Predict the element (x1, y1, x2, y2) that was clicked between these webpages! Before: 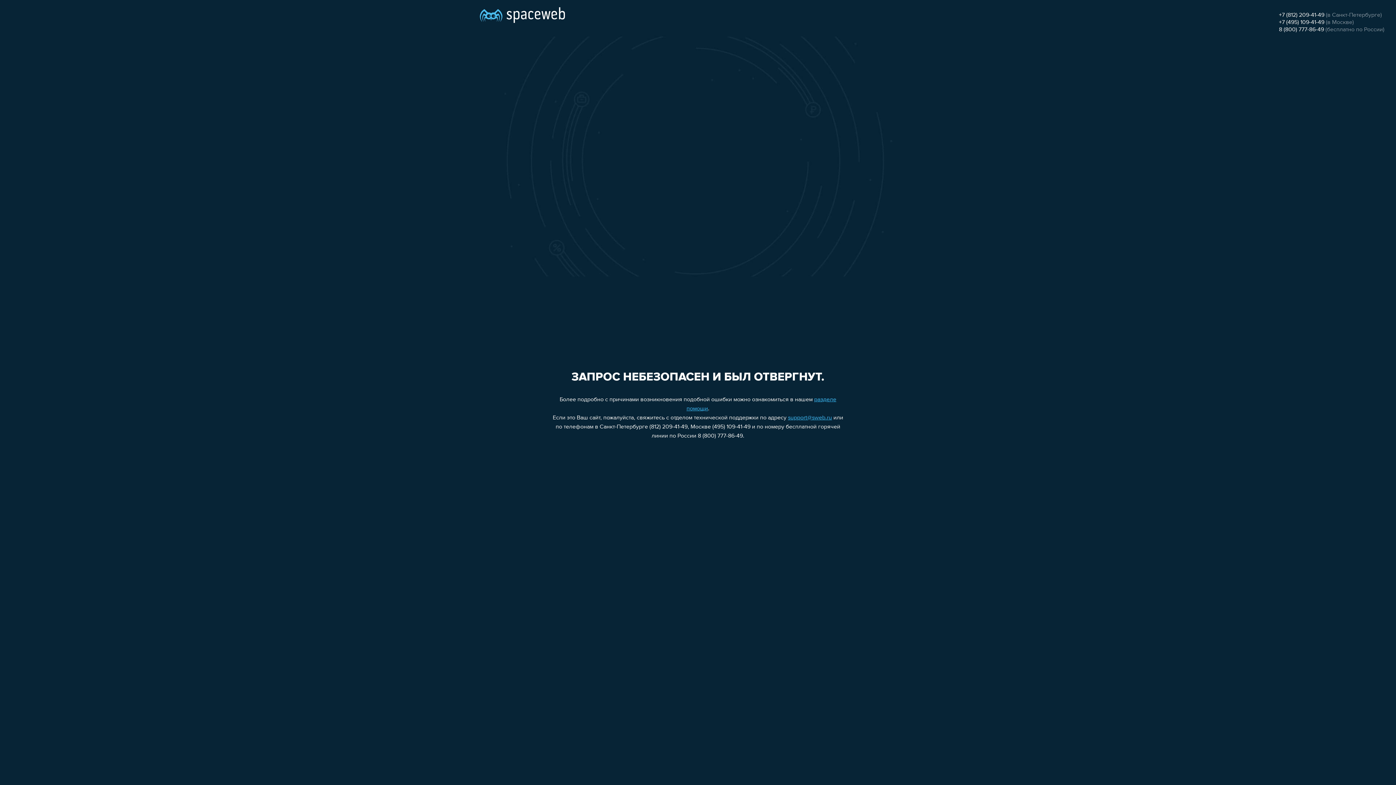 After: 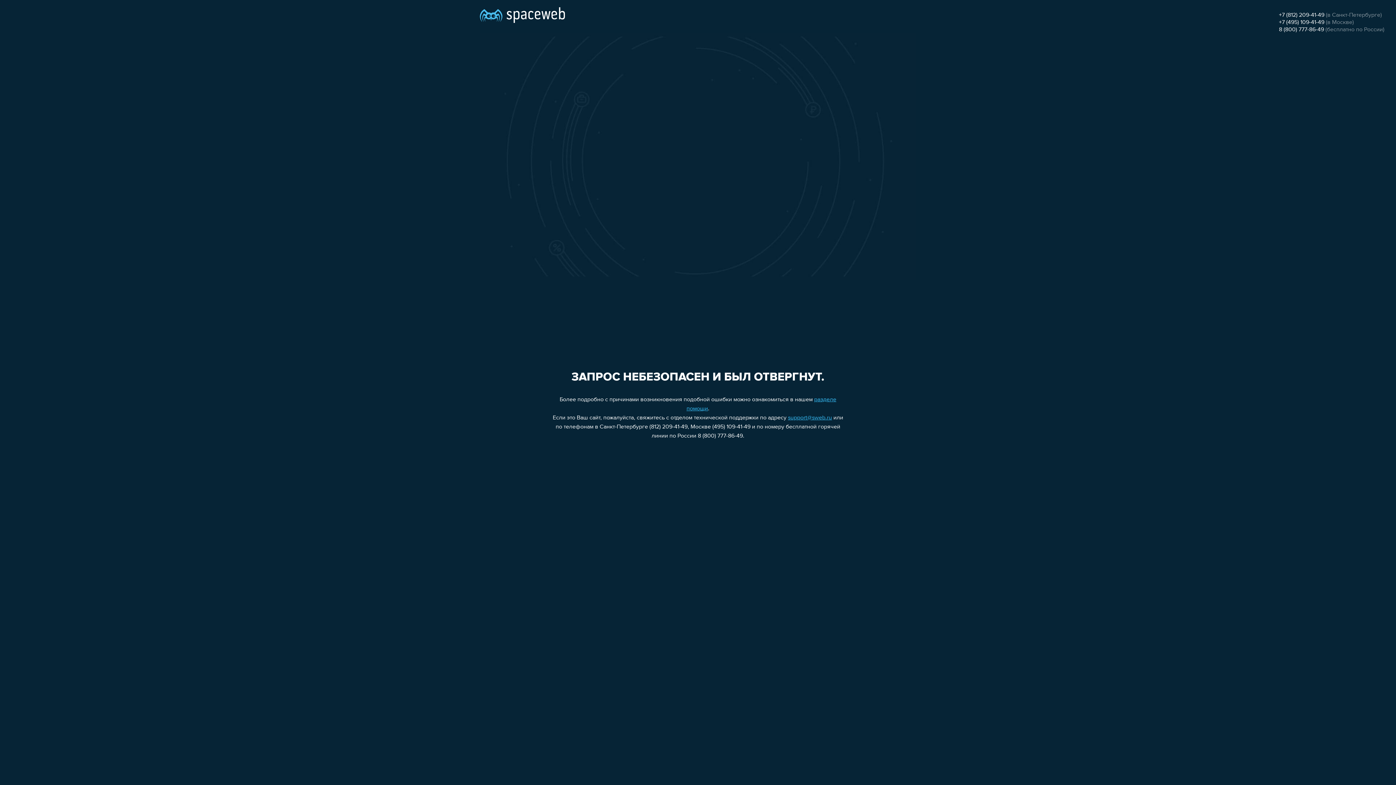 Action: label: support@sweb.ru bbox: (788, 415, 832, 421)